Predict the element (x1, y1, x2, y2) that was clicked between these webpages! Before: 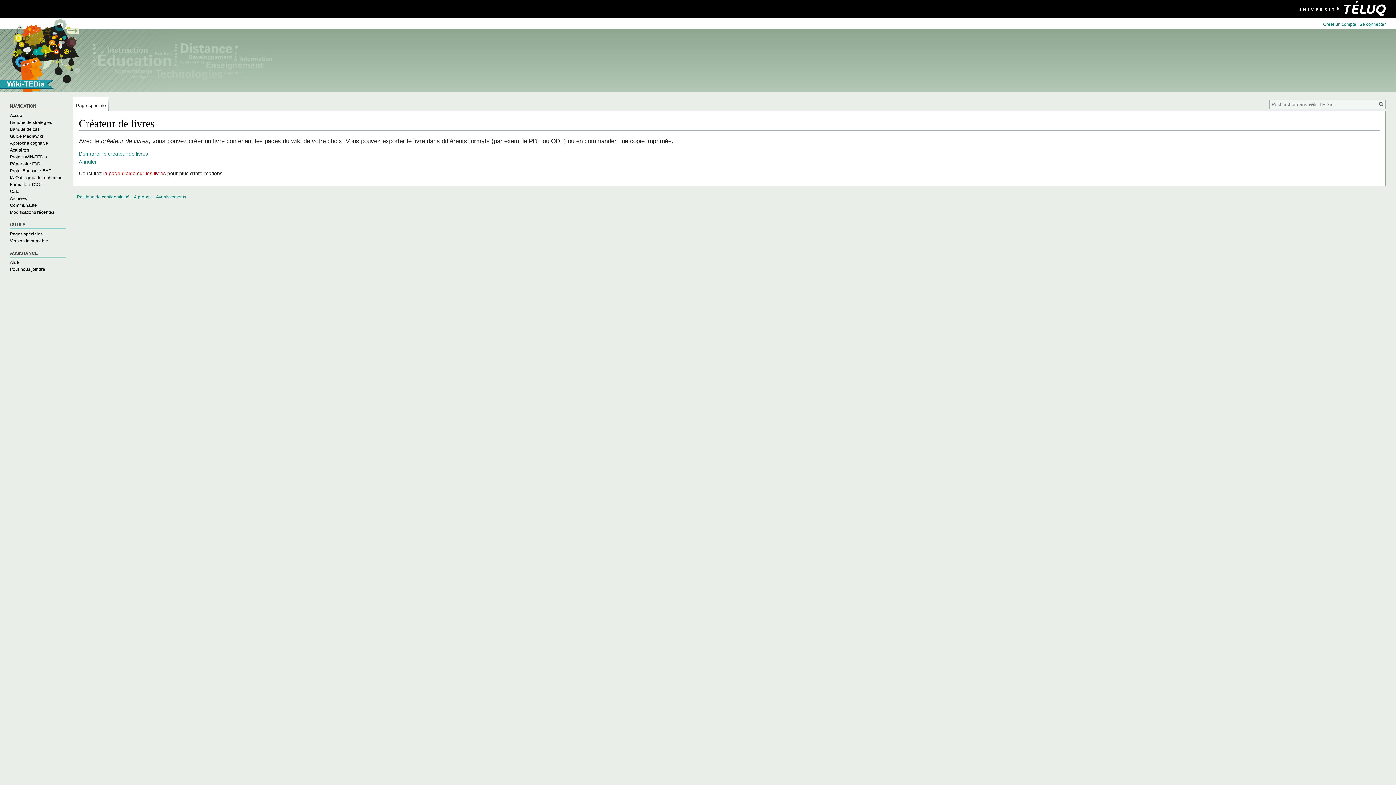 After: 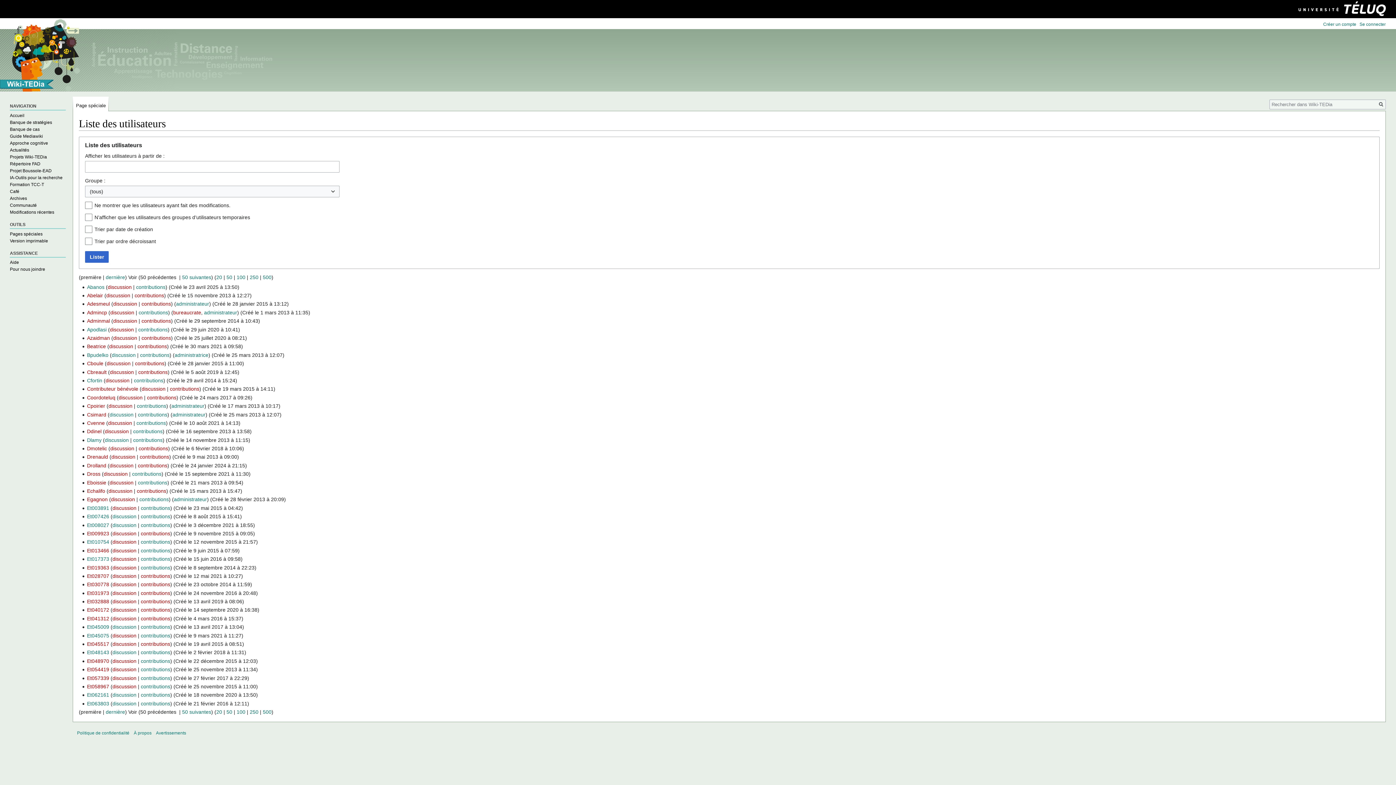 Action: bbox: (9, 202, 36, 207) label: Communauté